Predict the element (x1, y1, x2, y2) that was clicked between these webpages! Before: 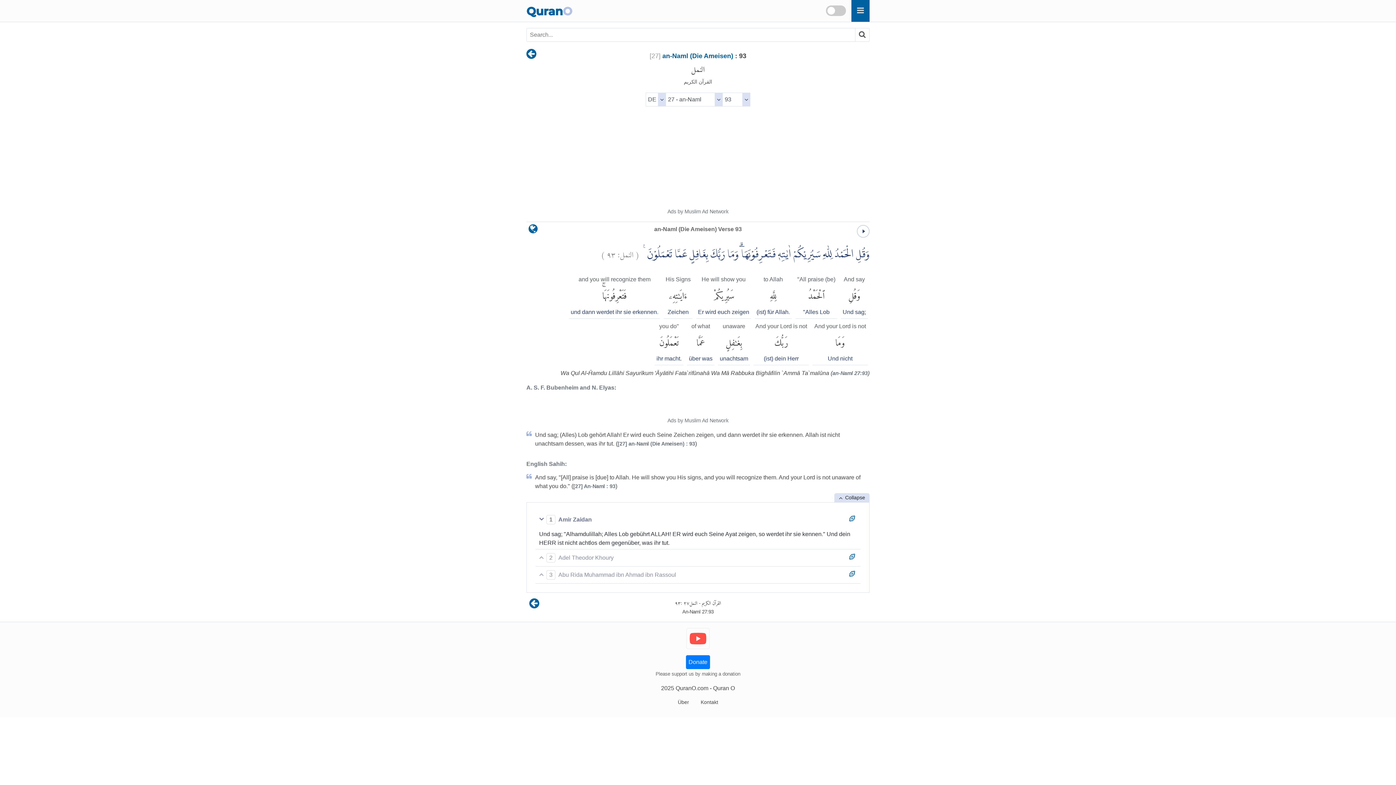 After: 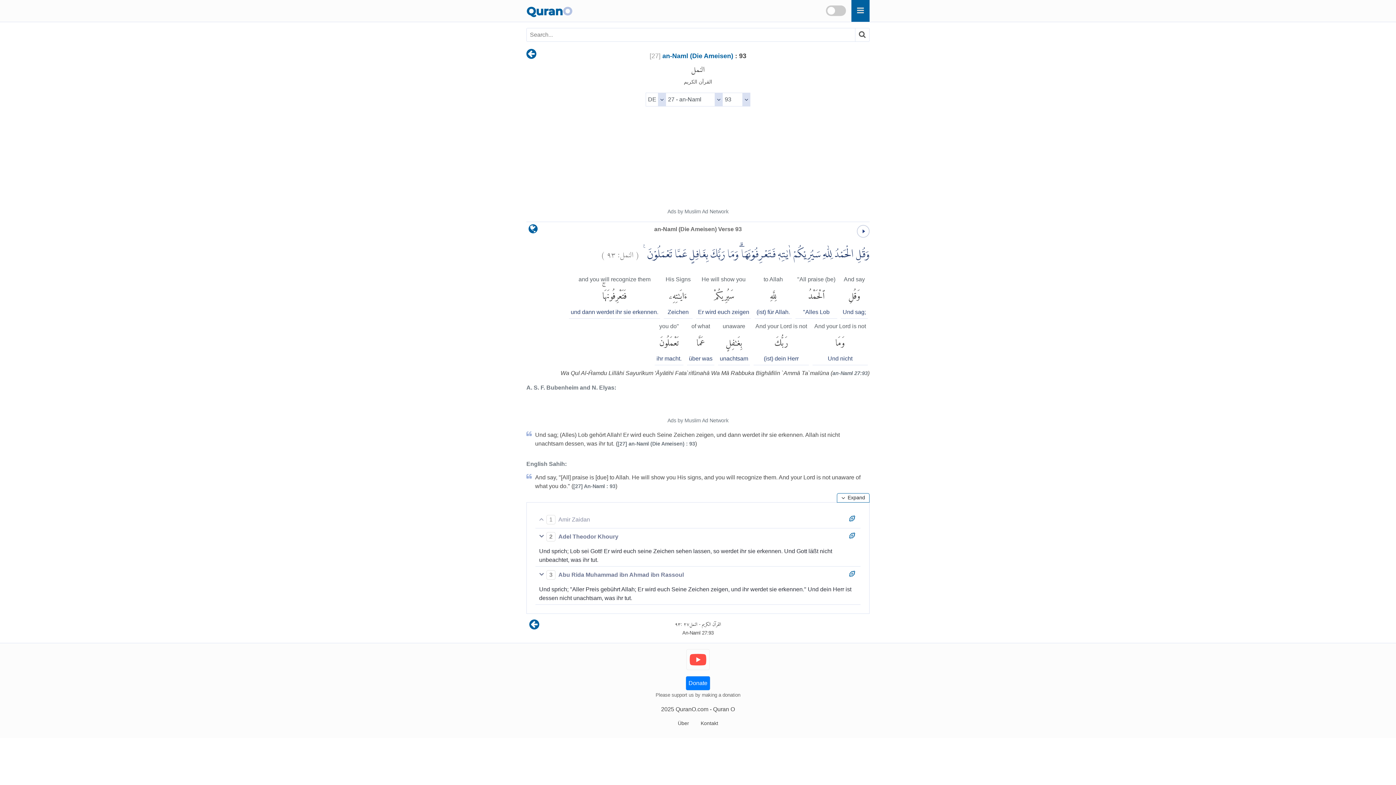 Action: bbox: (834, 493, 869, 503) label:  Collapse